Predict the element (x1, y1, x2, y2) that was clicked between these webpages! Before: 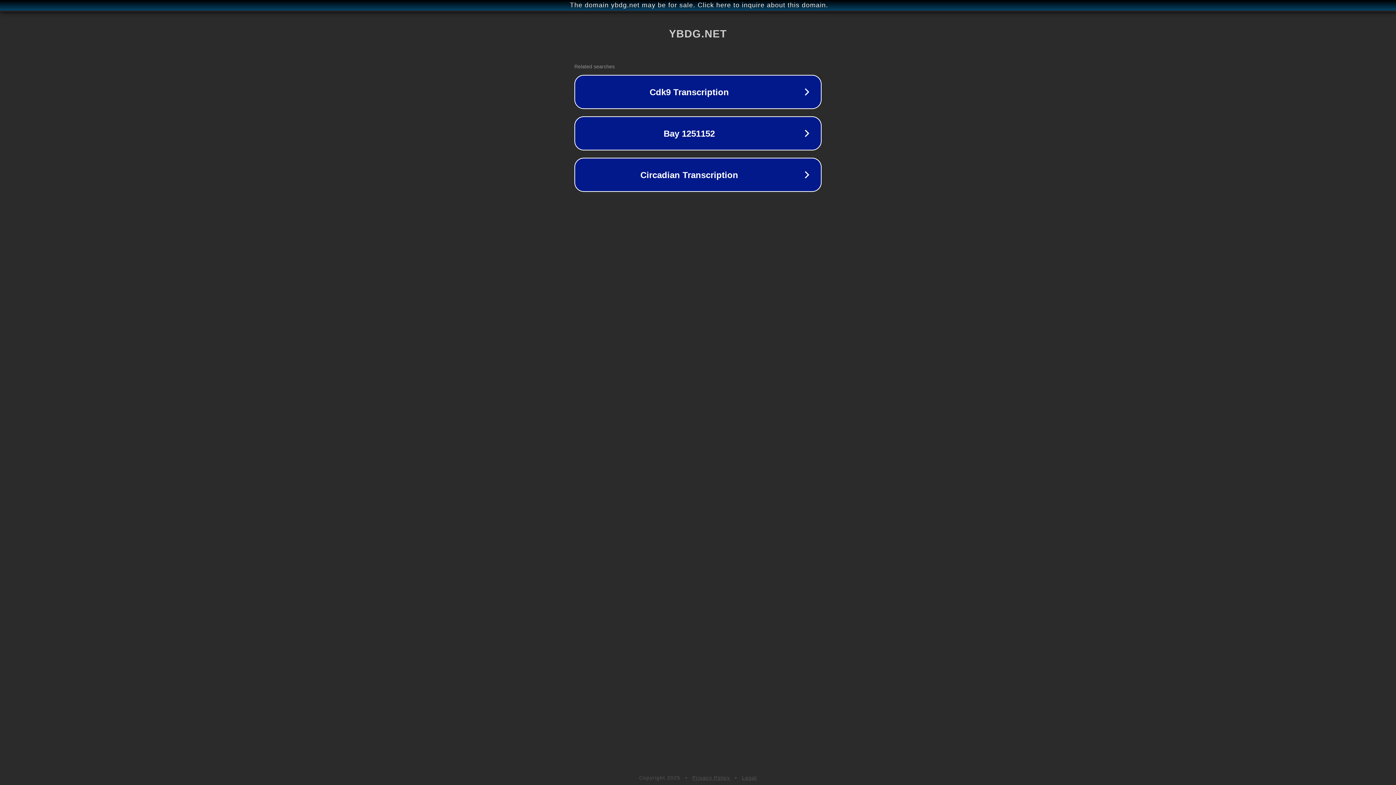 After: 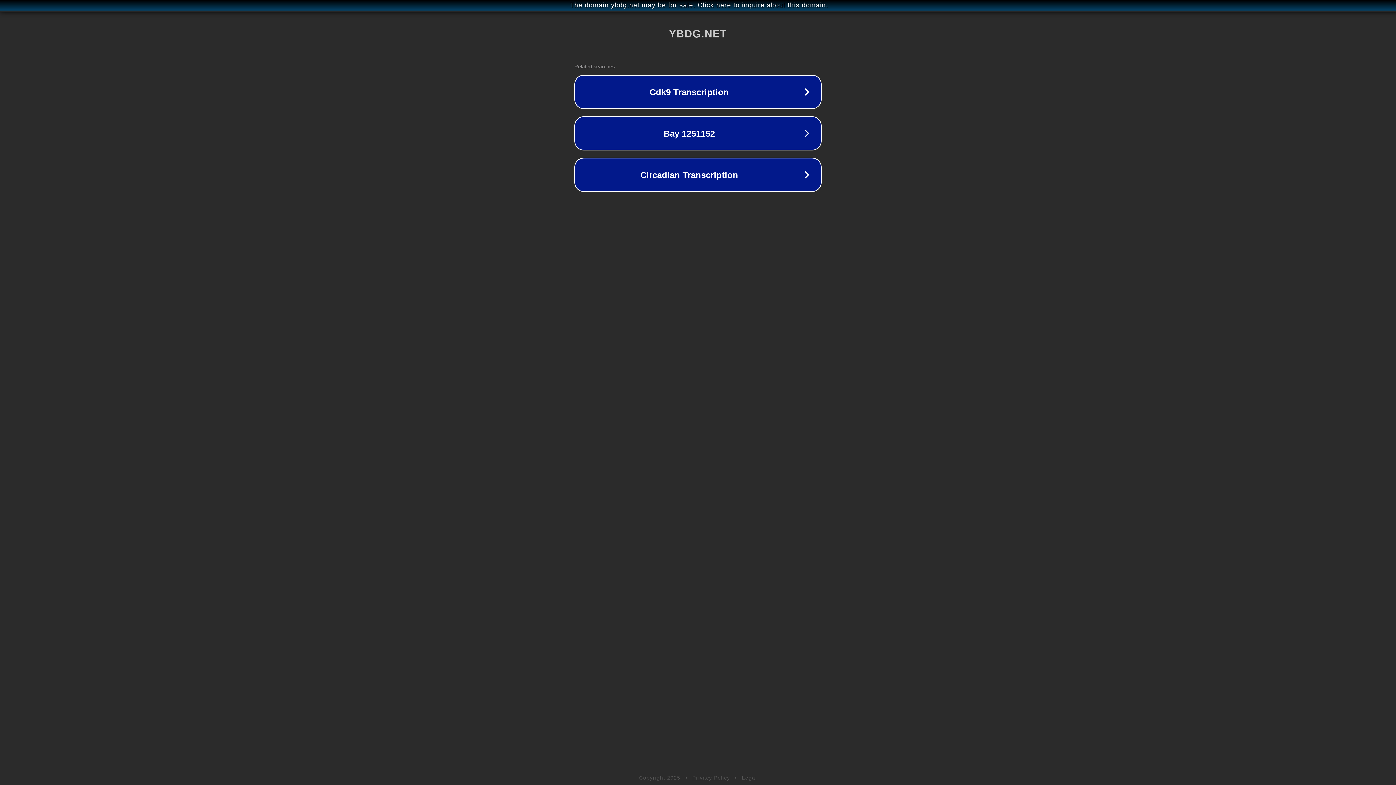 Action: bbox: (692, 775, 730, 781) label: Privacy Policy